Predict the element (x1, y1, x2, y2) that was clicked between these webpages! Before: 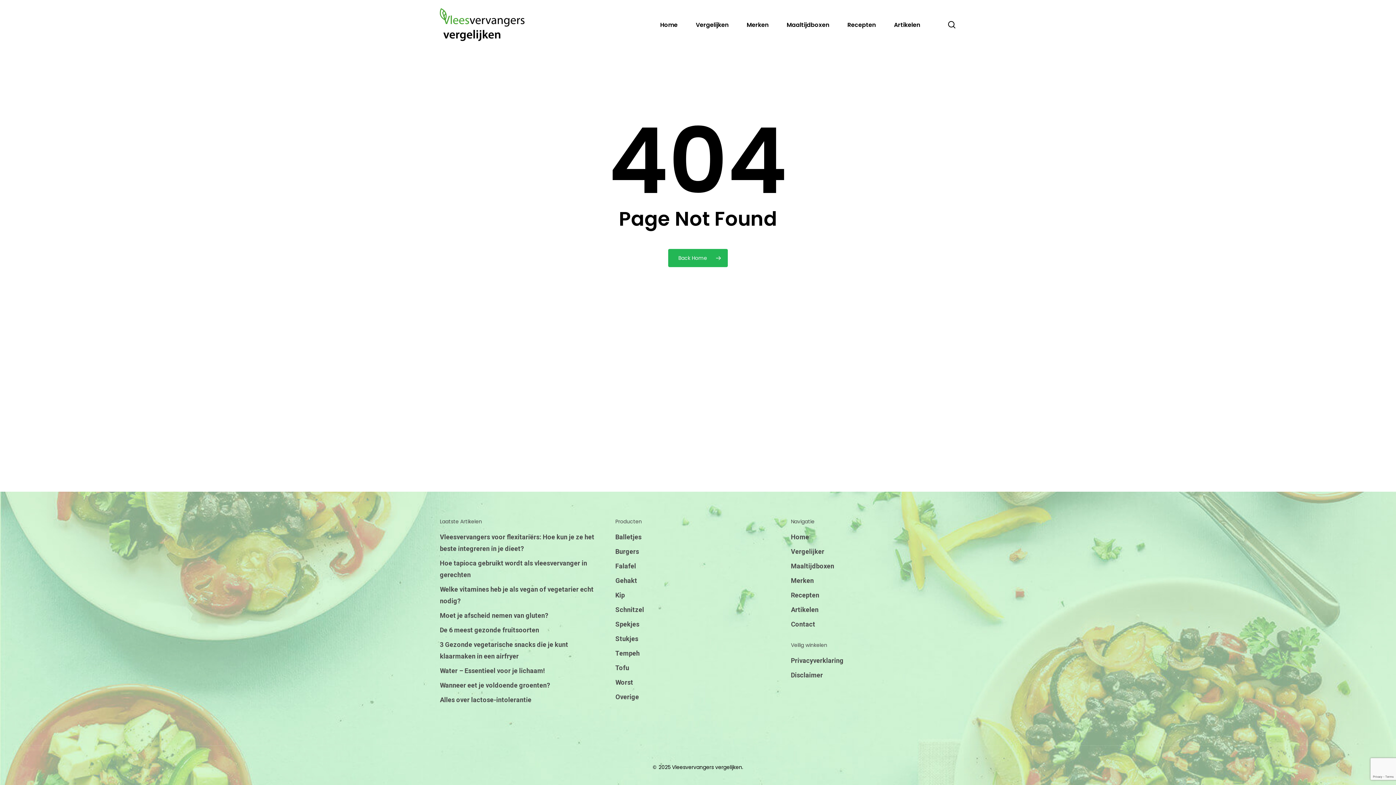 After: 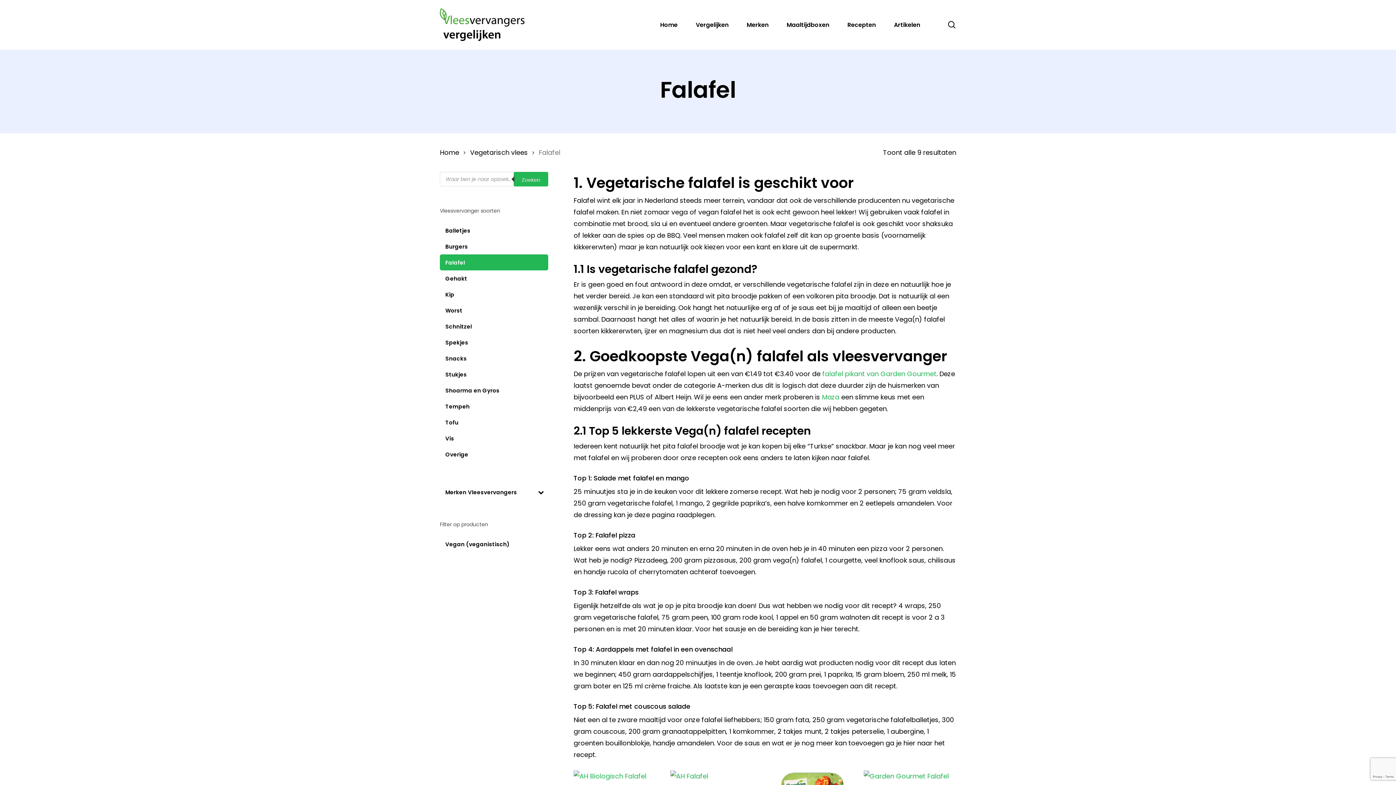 Action: label: Falafel bbox: (615, 560, 780, 572)